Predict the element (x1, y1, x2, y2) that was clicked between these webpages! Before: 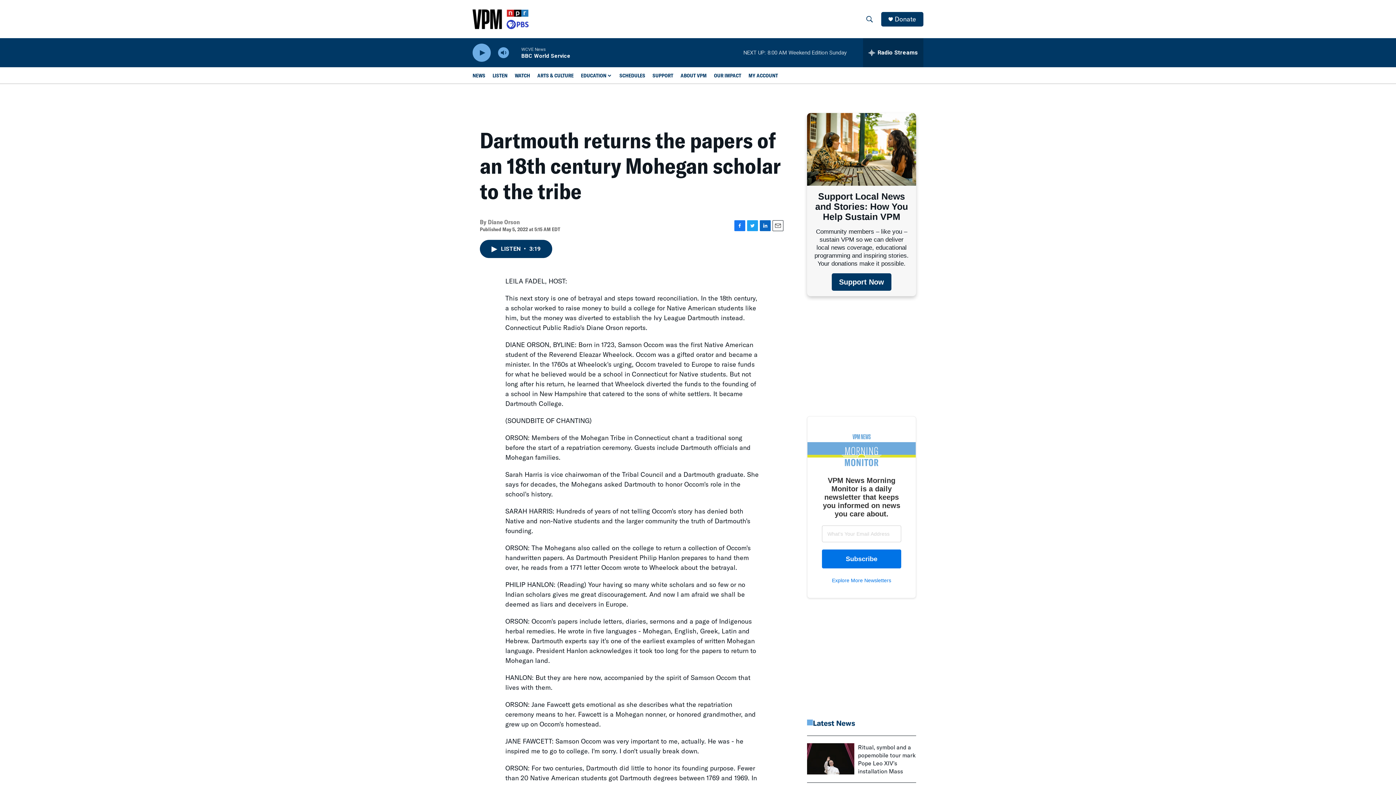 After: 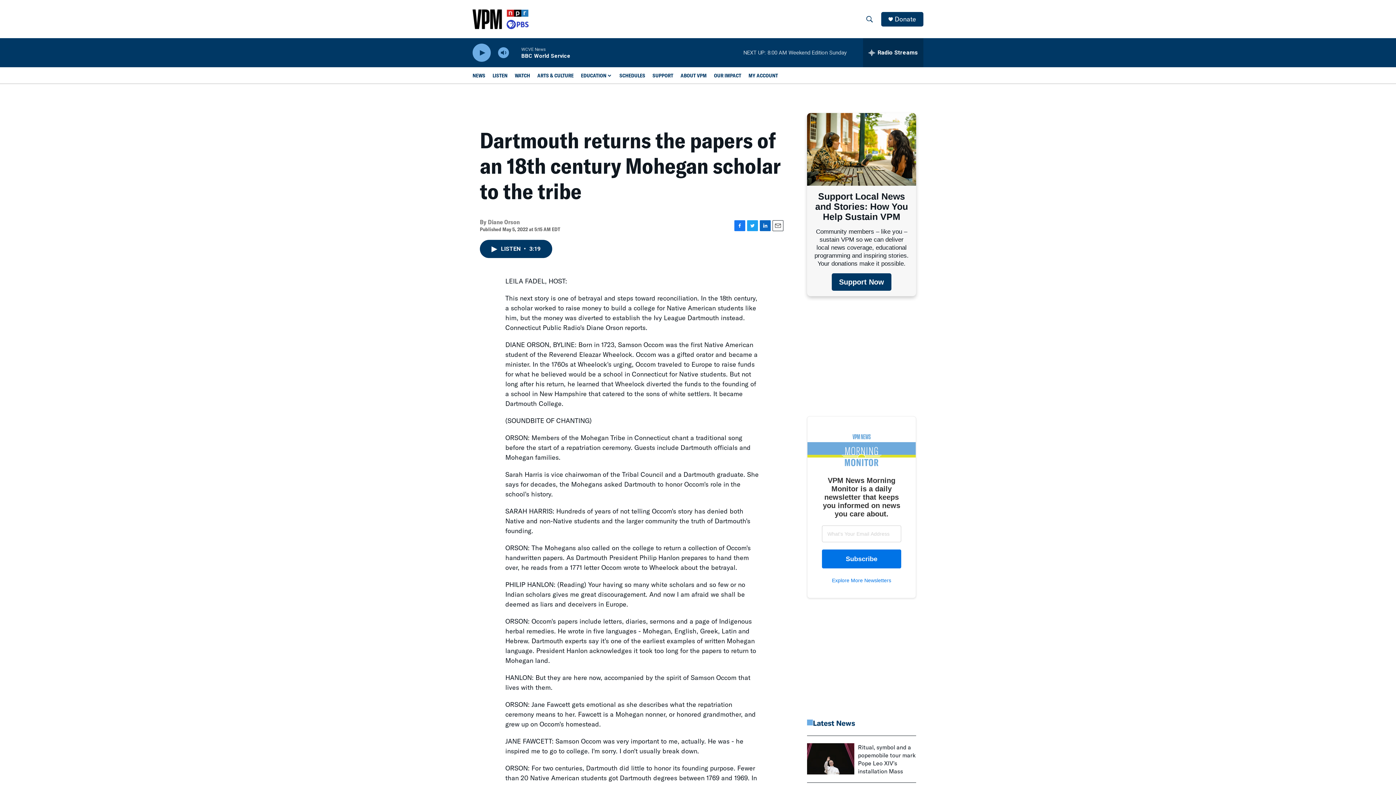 Action: label: Email bbox: (772, 220, 783, 231)